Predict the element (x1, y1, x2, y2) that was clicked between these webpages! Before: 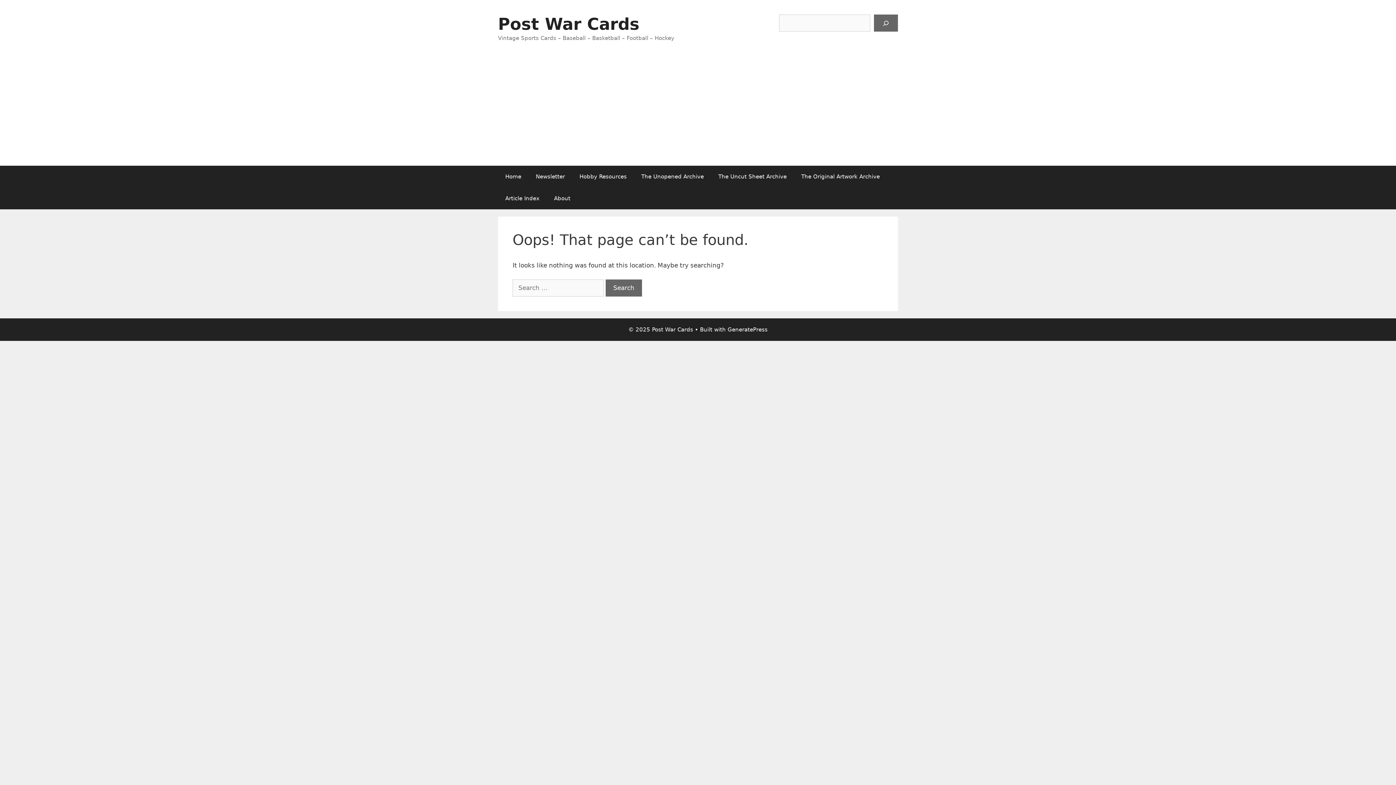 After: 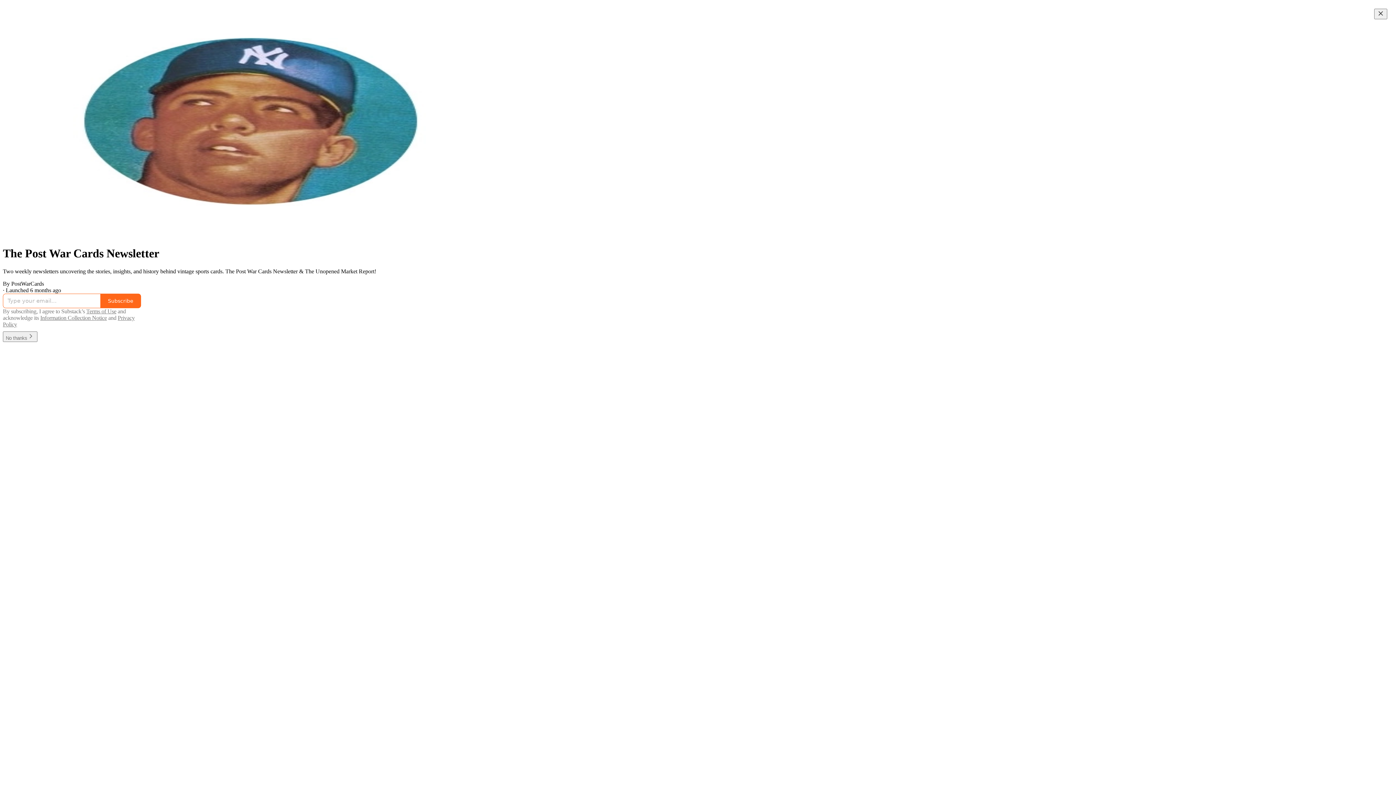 Action: label: Newsletter bbox: (528, 165, 572, 187)